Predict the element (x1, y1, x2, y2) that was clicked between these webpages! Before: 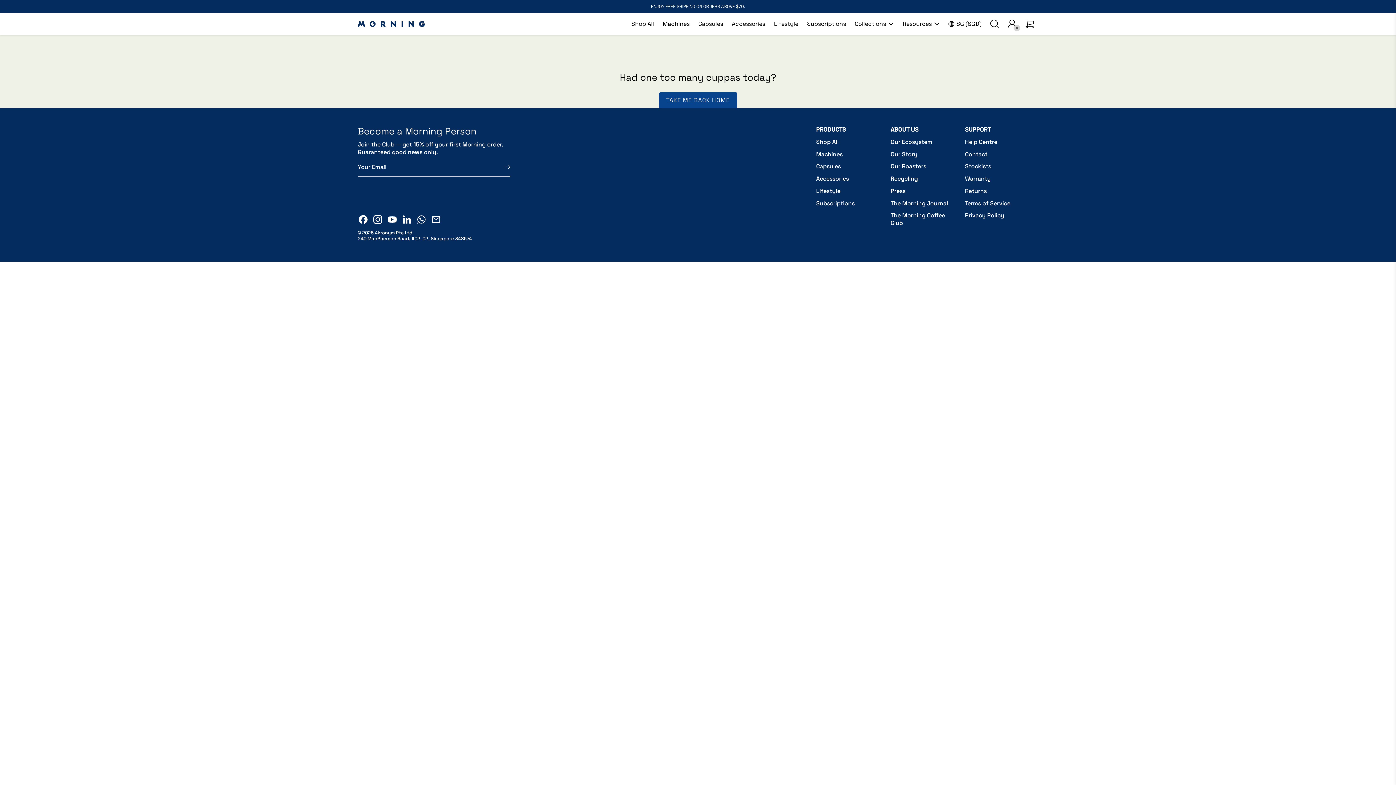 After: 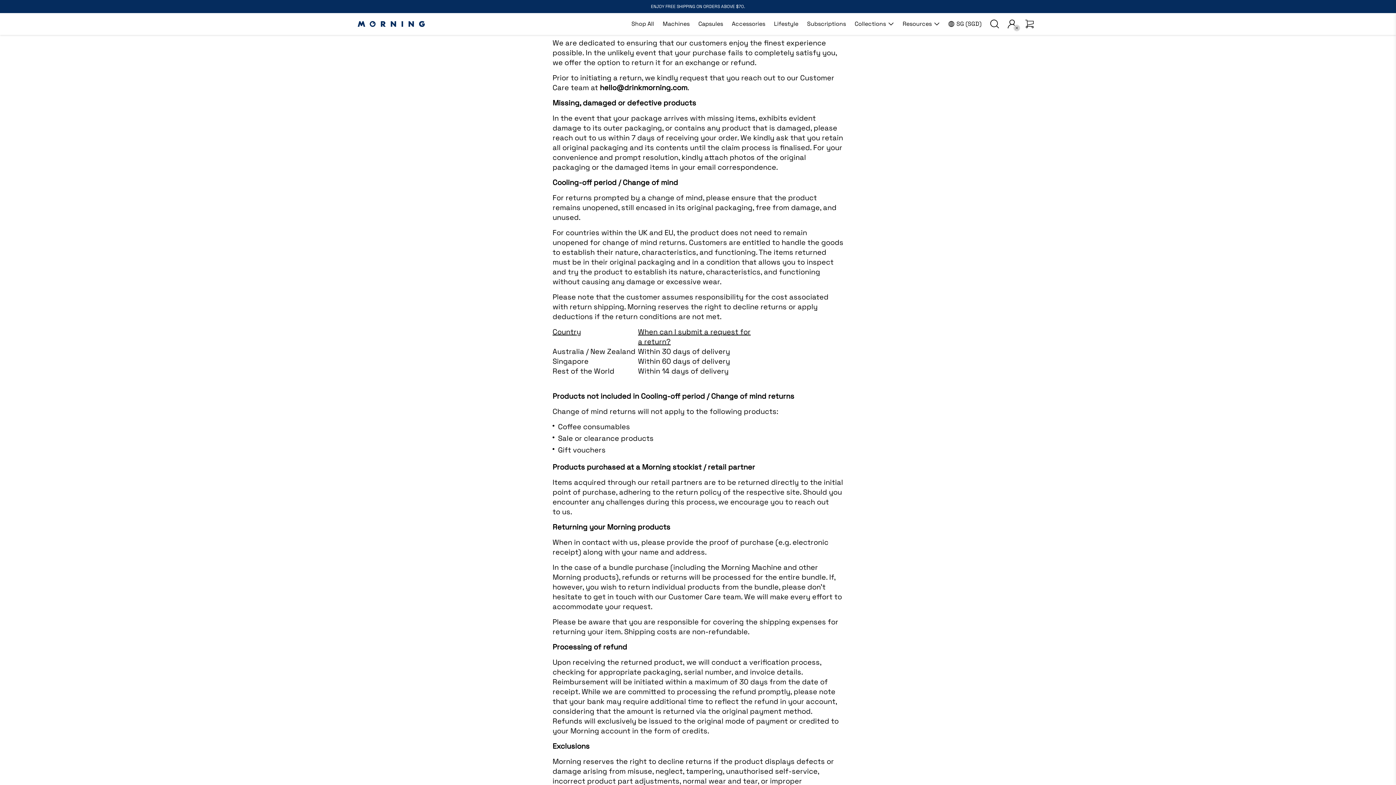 Action: bbox: (965, 187, 987, 194) label: Returns